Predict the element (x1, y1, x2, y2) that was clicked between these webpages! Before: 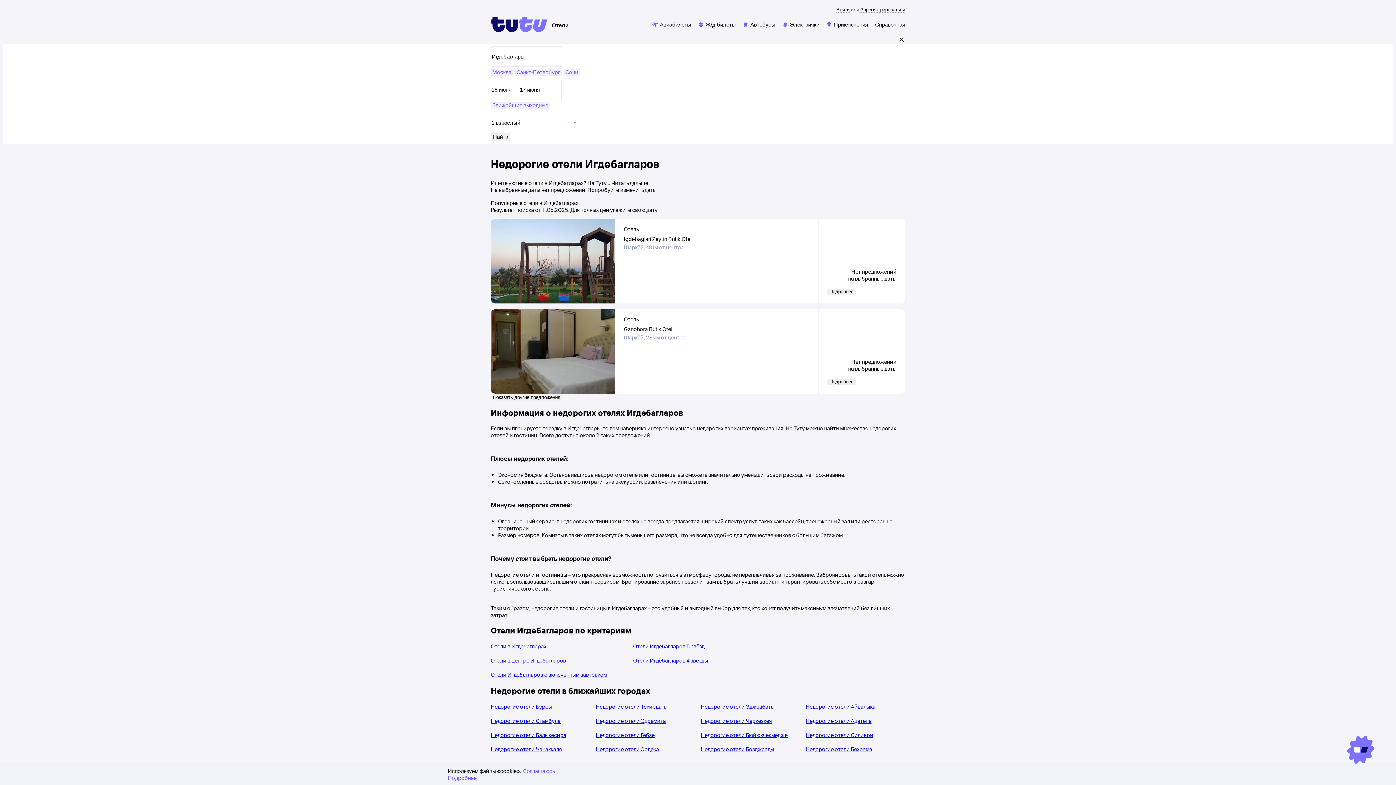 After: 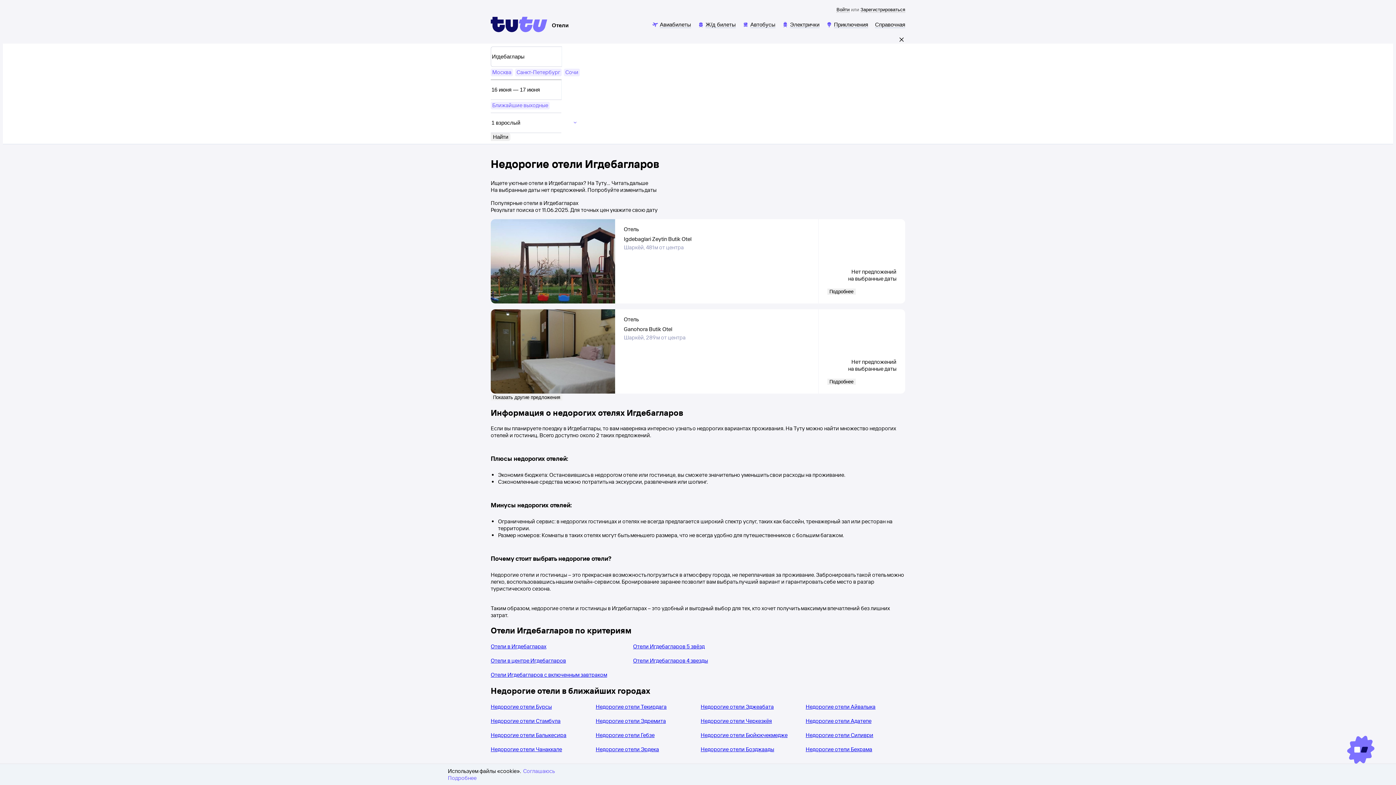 Action: bbox: (700, 703, 774, 710) label: Недорогие отели Эджеабата